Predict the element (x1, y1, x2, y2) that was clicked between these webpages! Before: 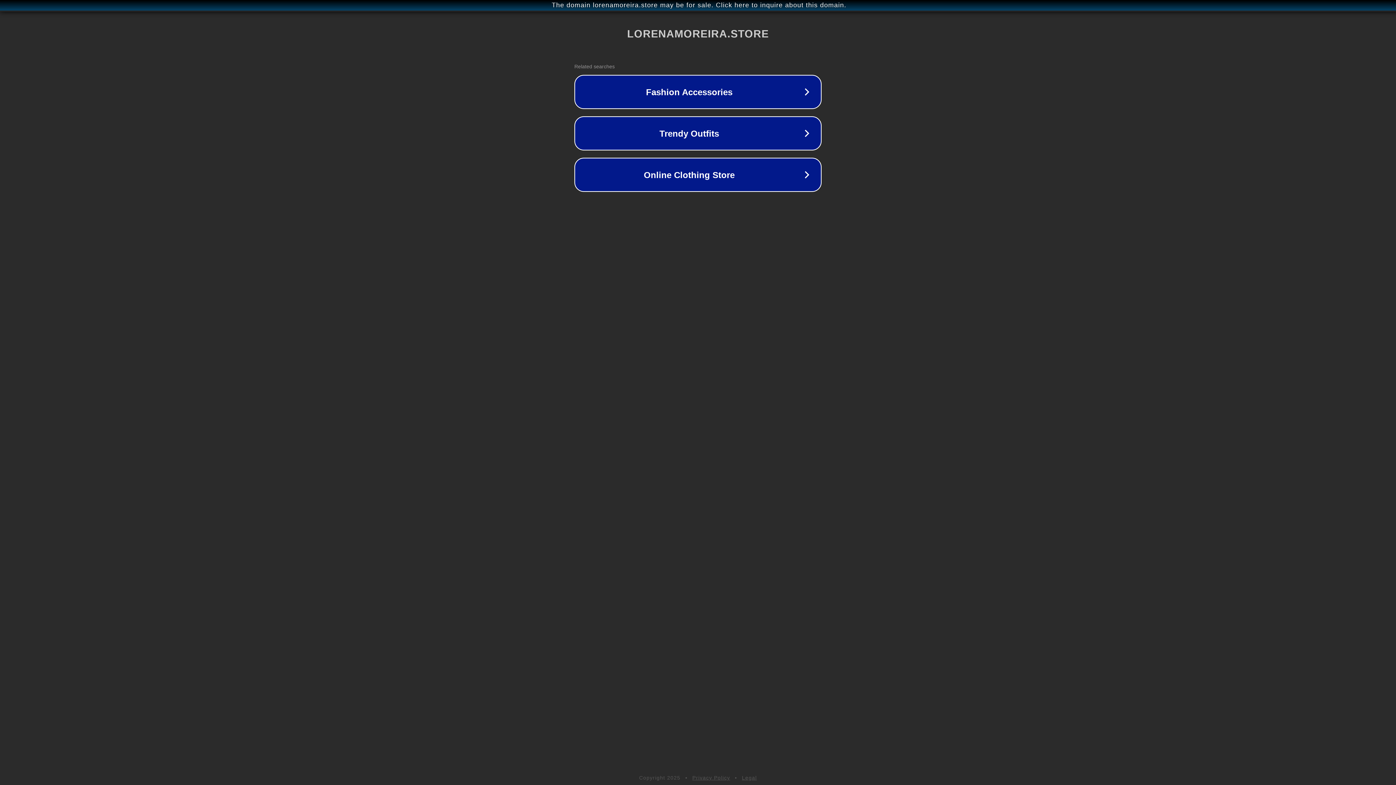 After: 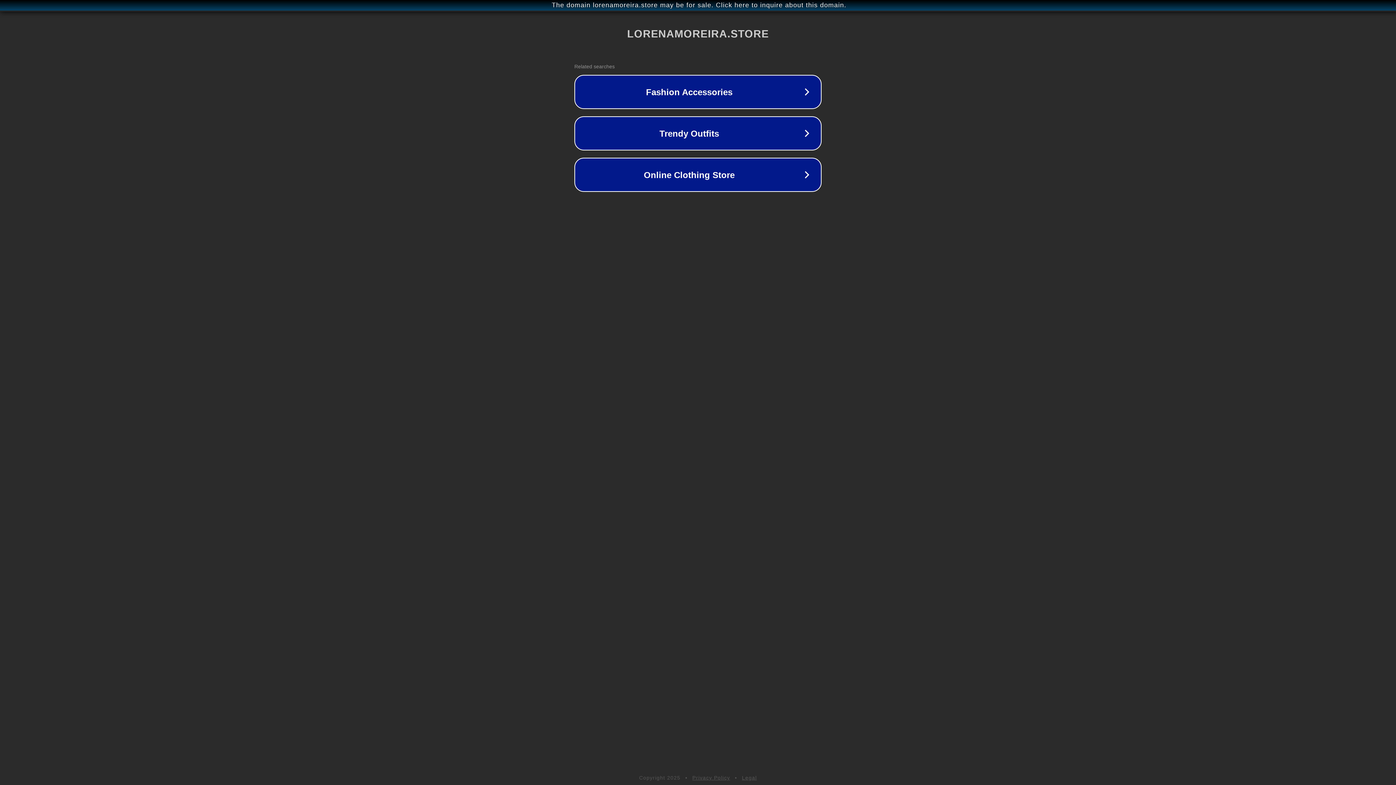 Action: label: Privacy Policy bbox: (692, 775, 730, 781)